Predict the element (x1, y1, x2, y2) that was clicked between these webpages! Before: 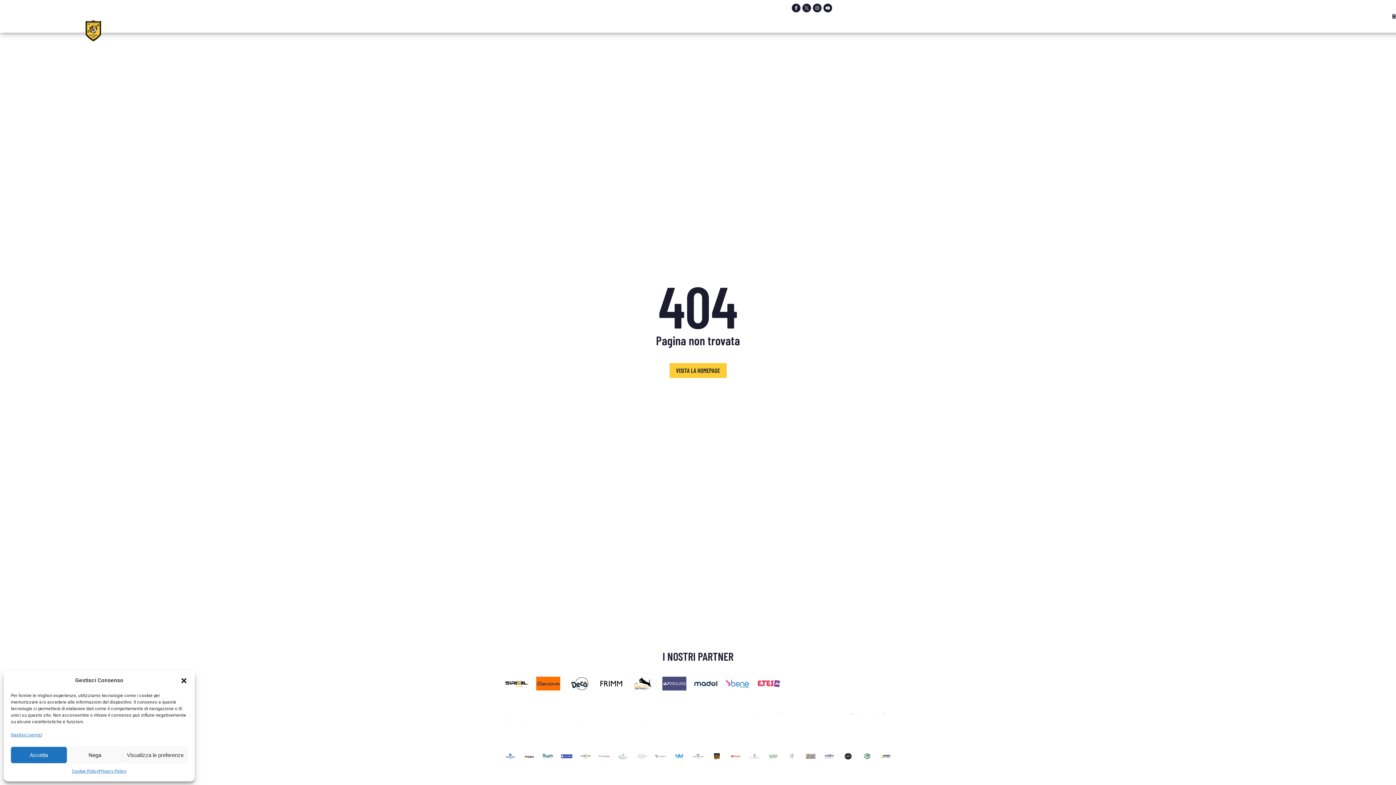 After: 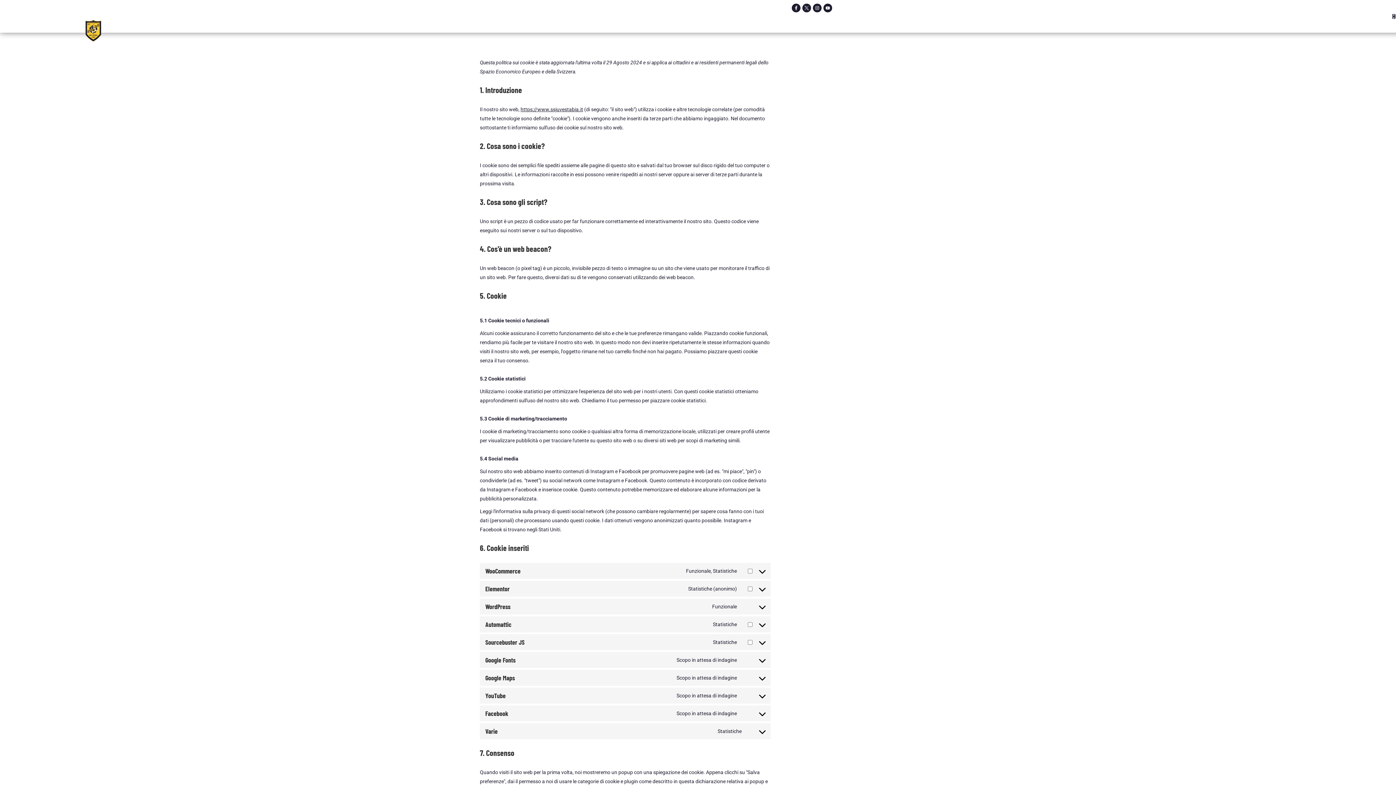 Action: bbox: (71, 767, 98, 776) label: Cookie Policy